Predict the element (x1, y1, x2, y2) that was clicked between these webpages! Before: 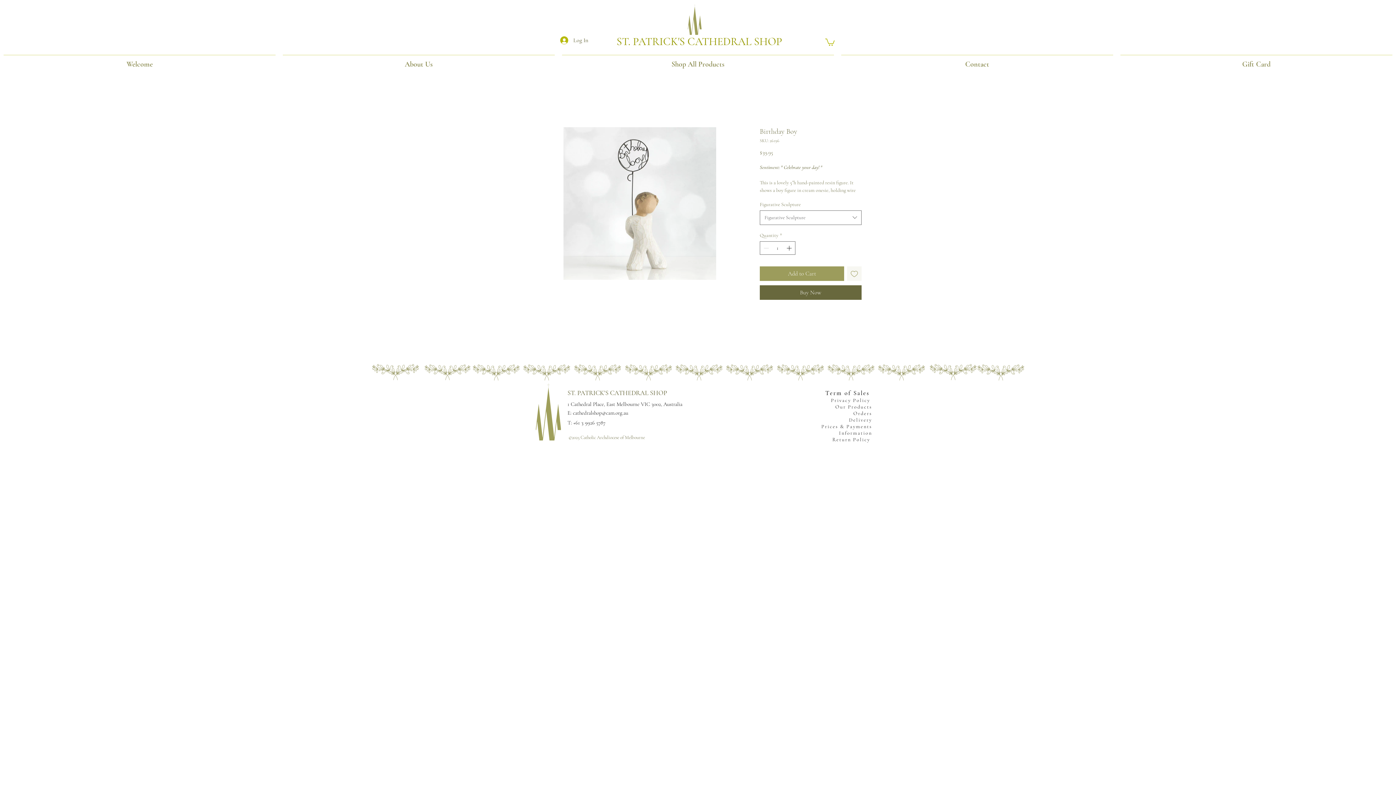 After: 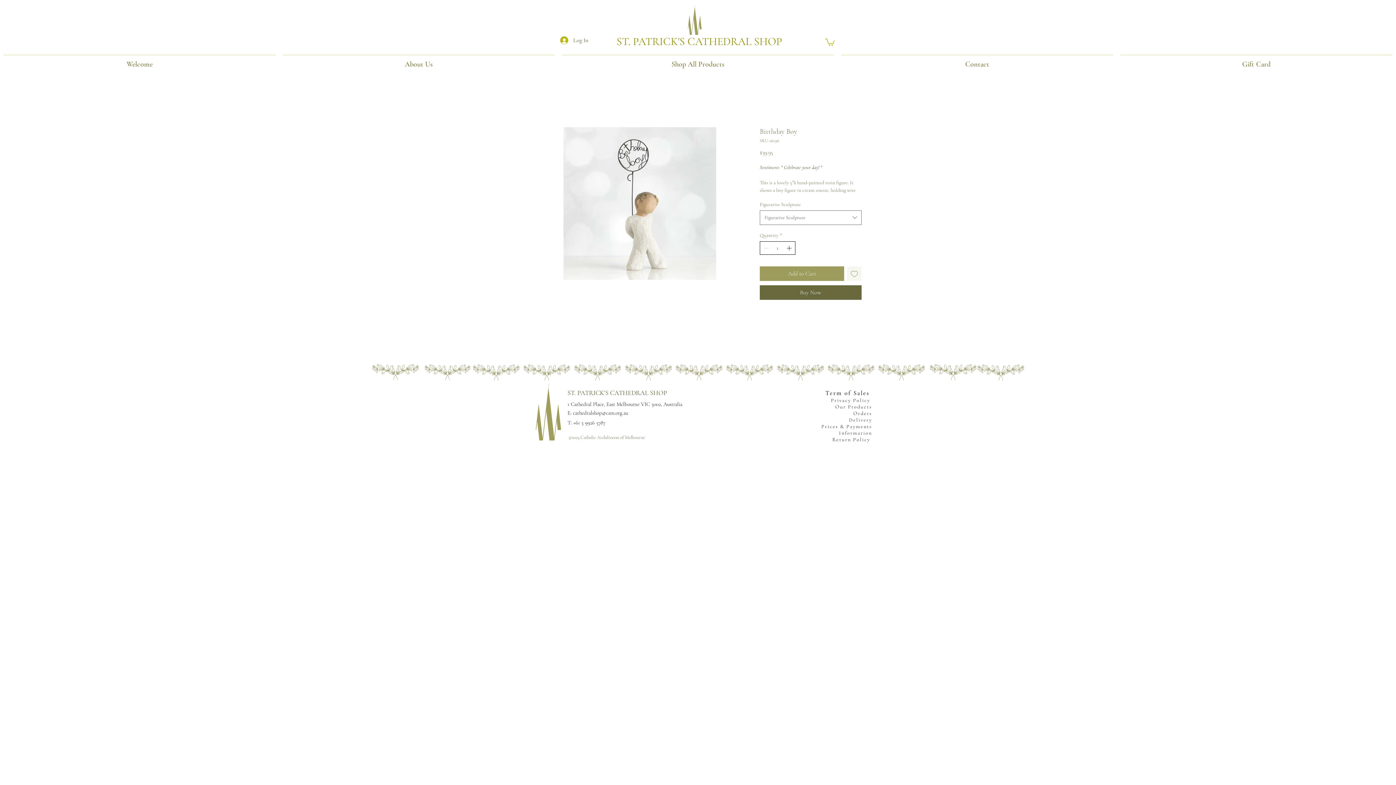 Action: bbox: (785, 241, 794, 254) label: Increment